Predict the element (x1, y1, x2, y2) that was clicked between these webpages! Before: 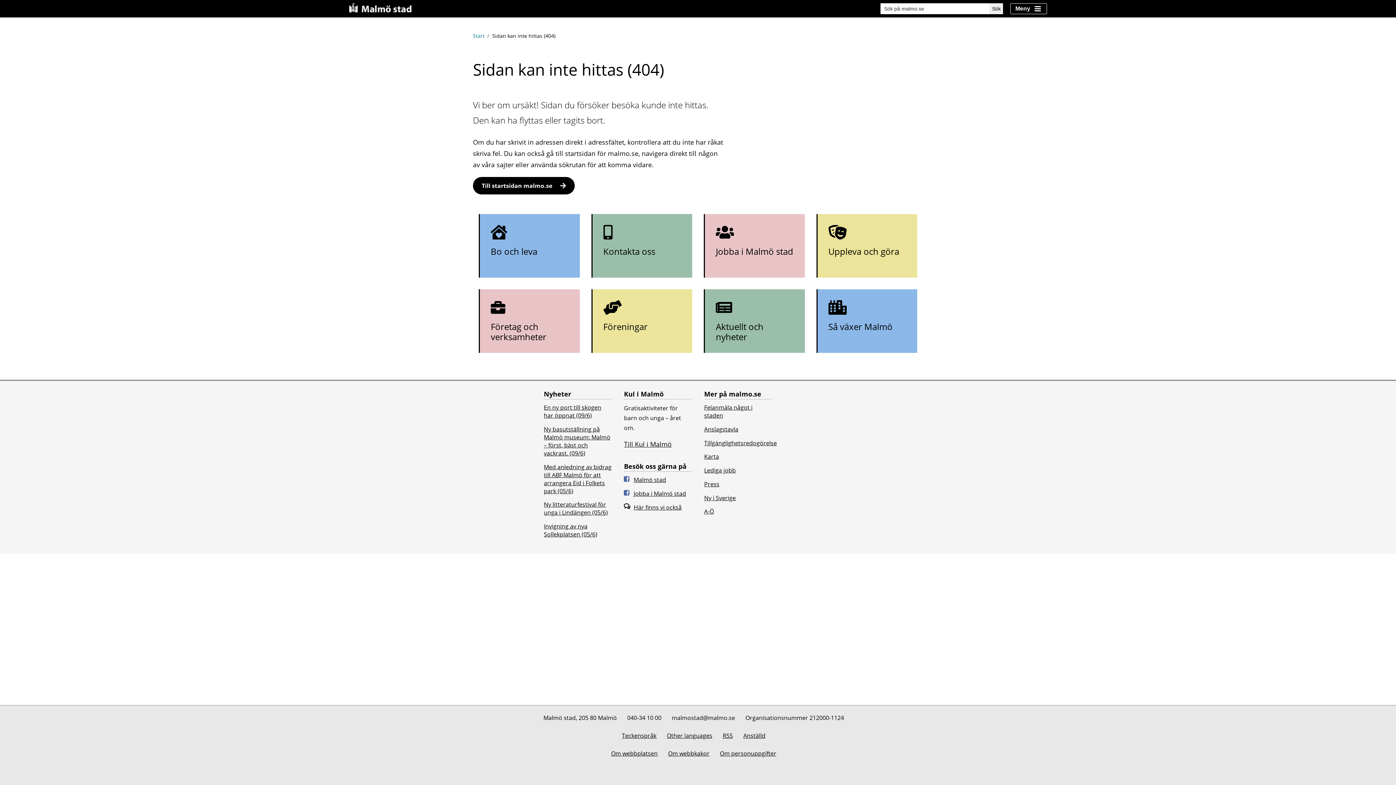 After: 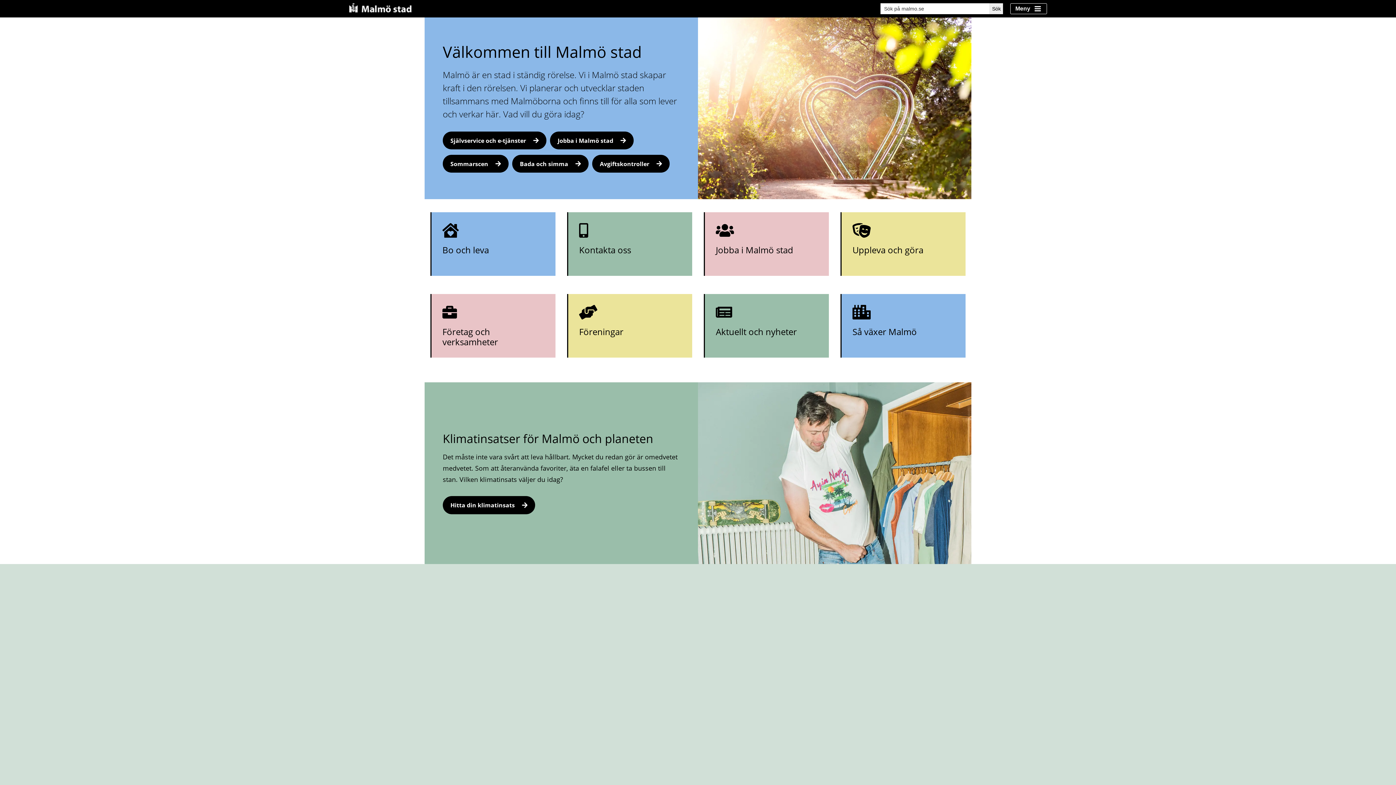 Action: bbox: (349, 5, 414, 14)